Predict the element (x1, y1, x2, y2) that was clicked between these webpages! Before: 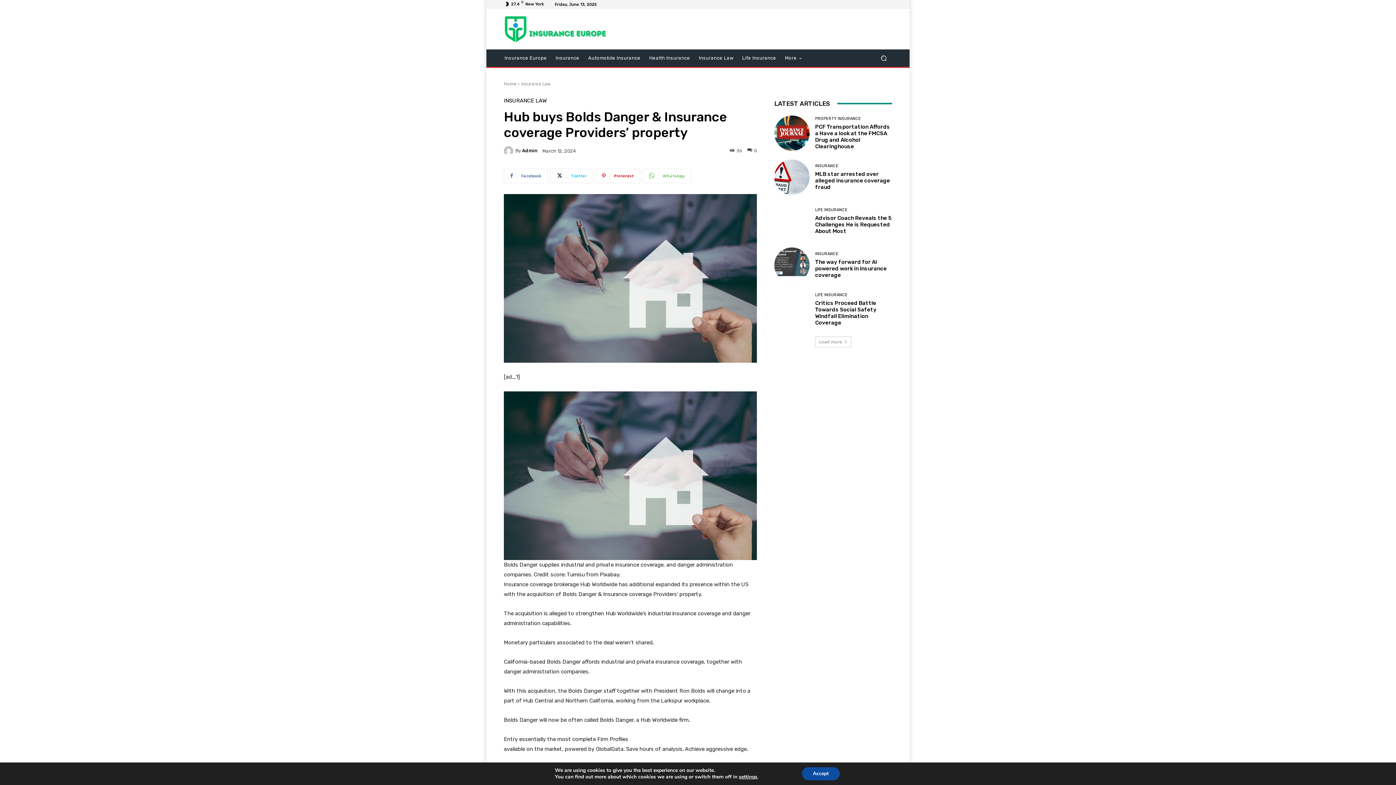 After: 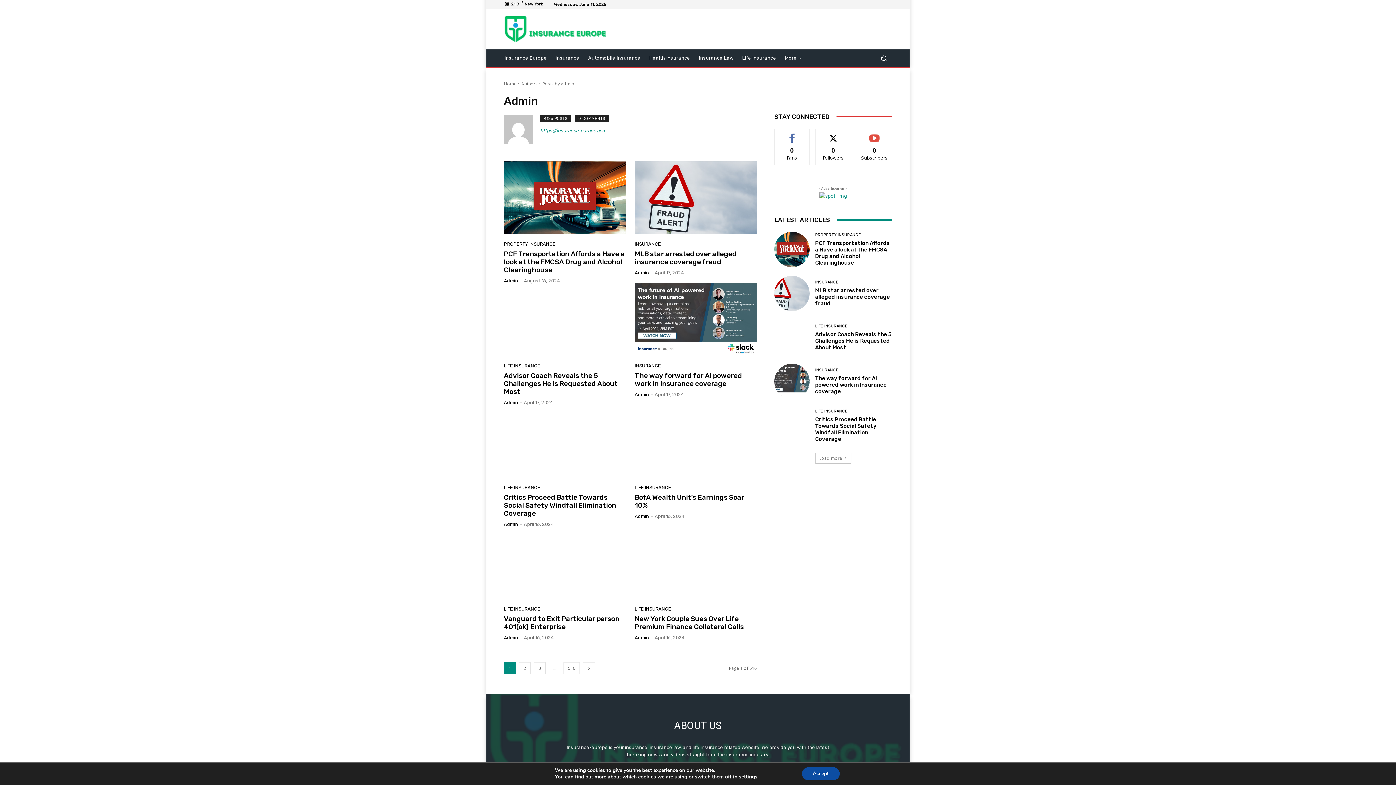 Action: bbox: (522, 148, 537, 153) label: Admin